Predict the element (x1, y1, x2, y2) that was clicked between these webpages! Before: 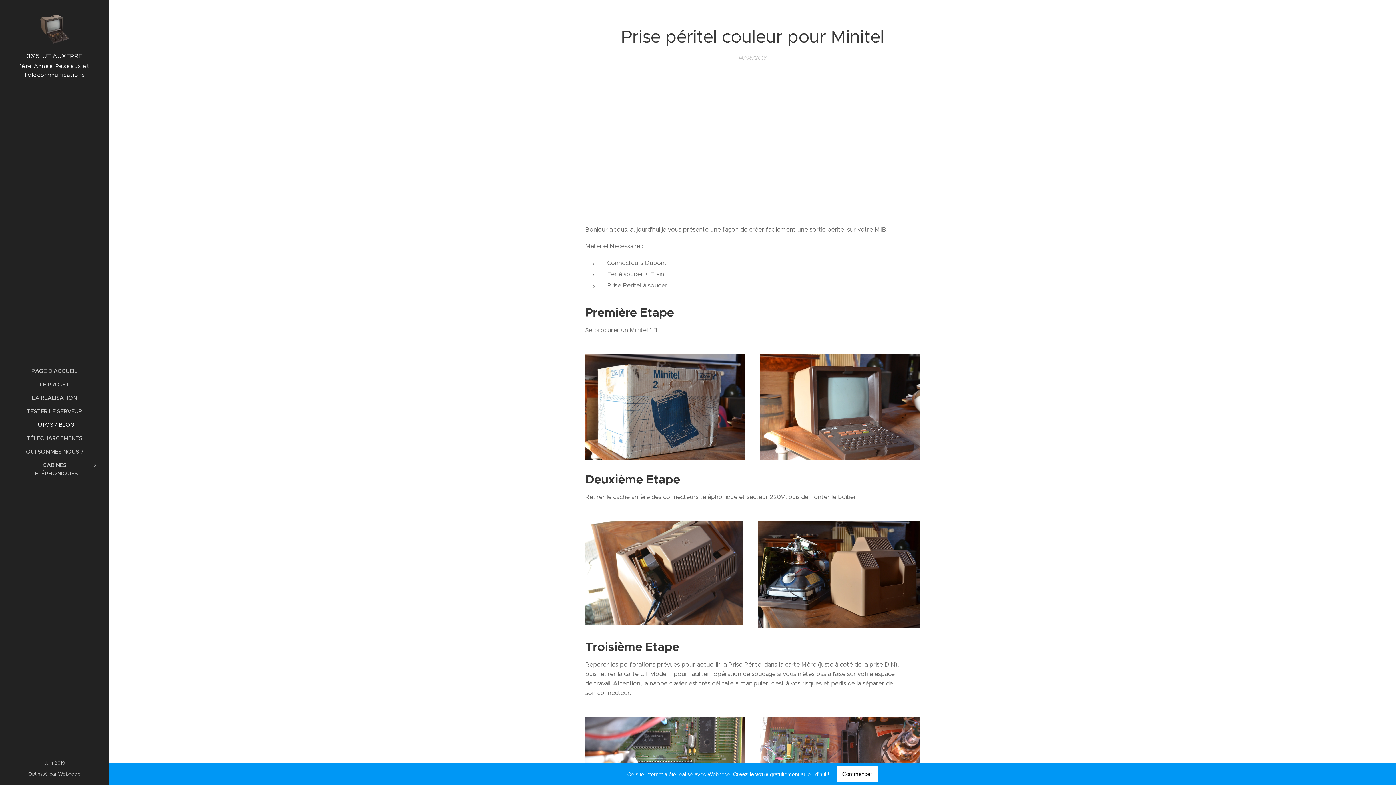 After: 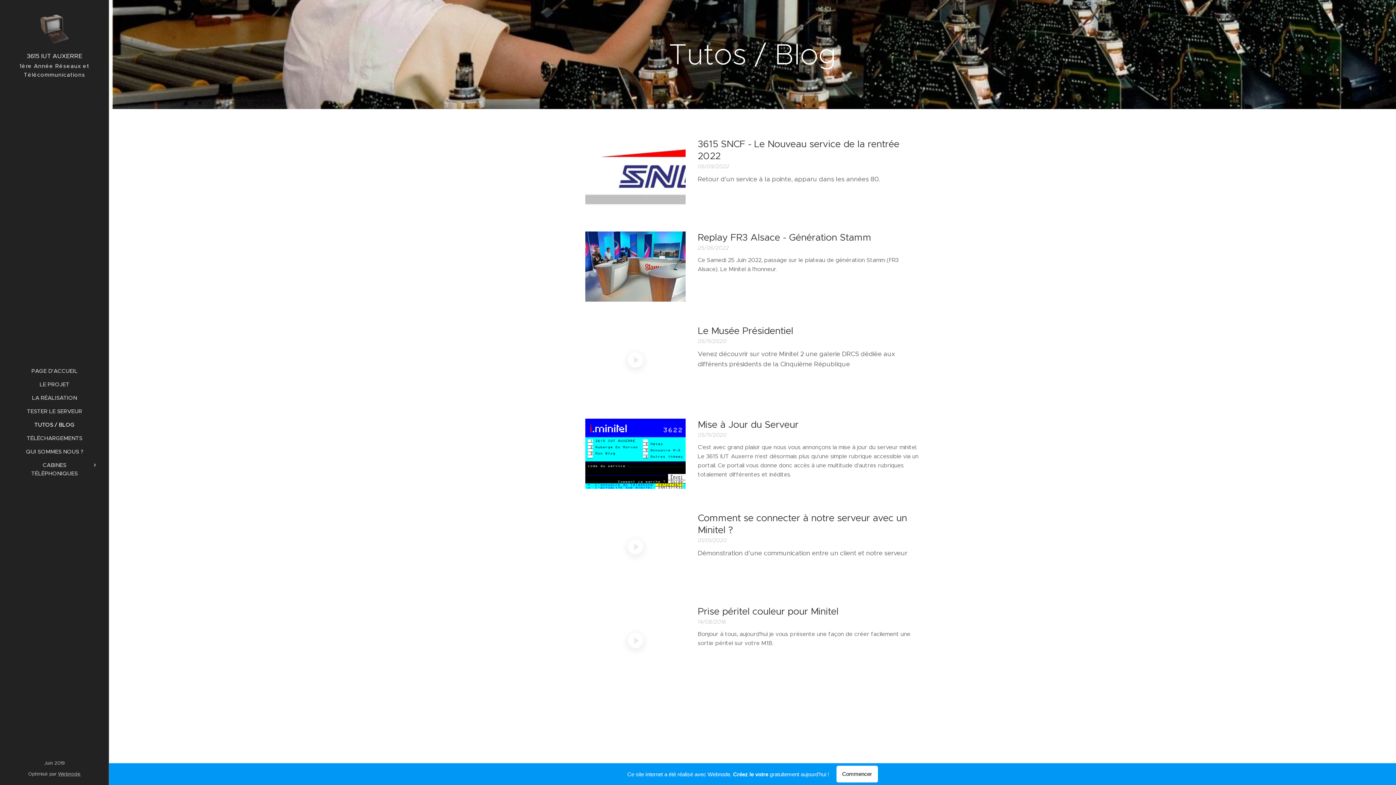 Action: bbox: (2, 420, 106, 429) label: TUTOS / BLOG